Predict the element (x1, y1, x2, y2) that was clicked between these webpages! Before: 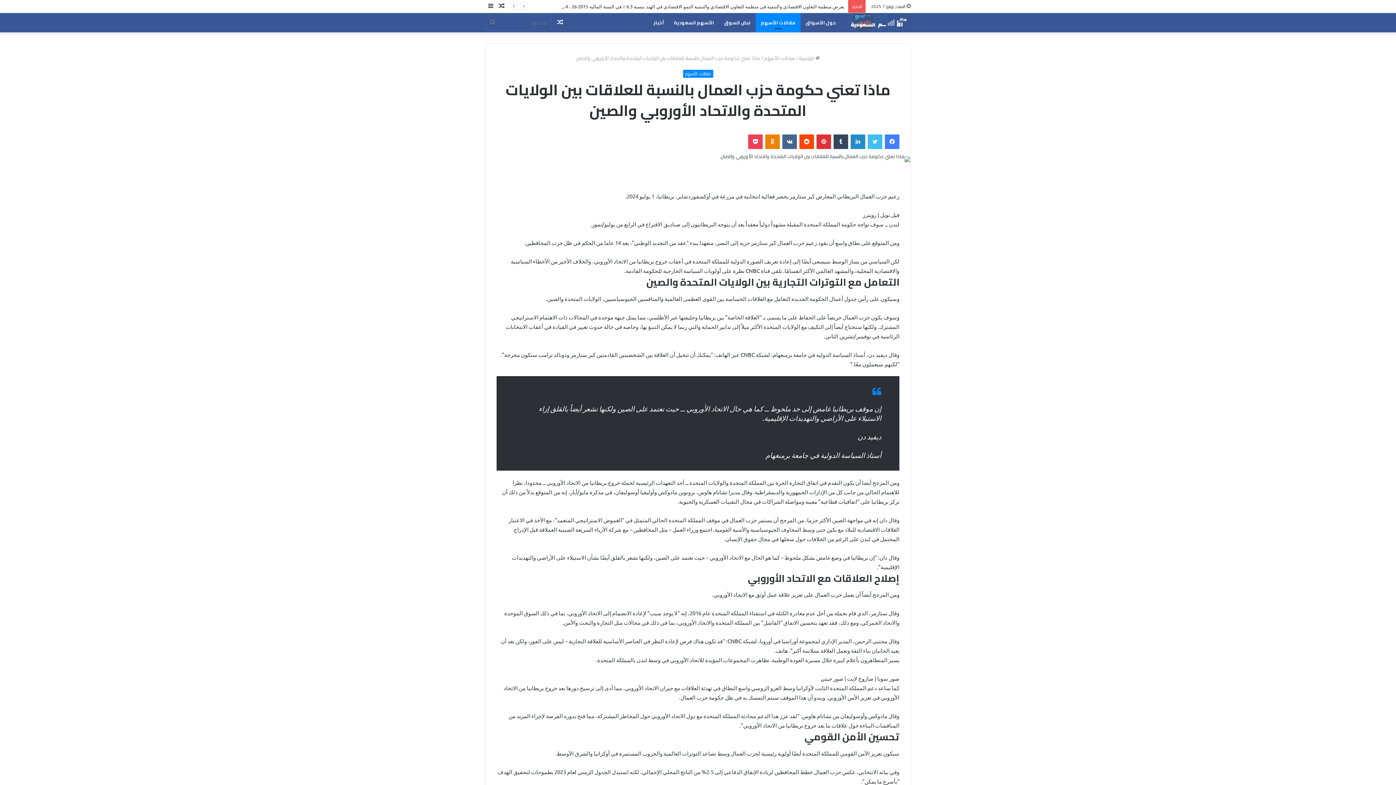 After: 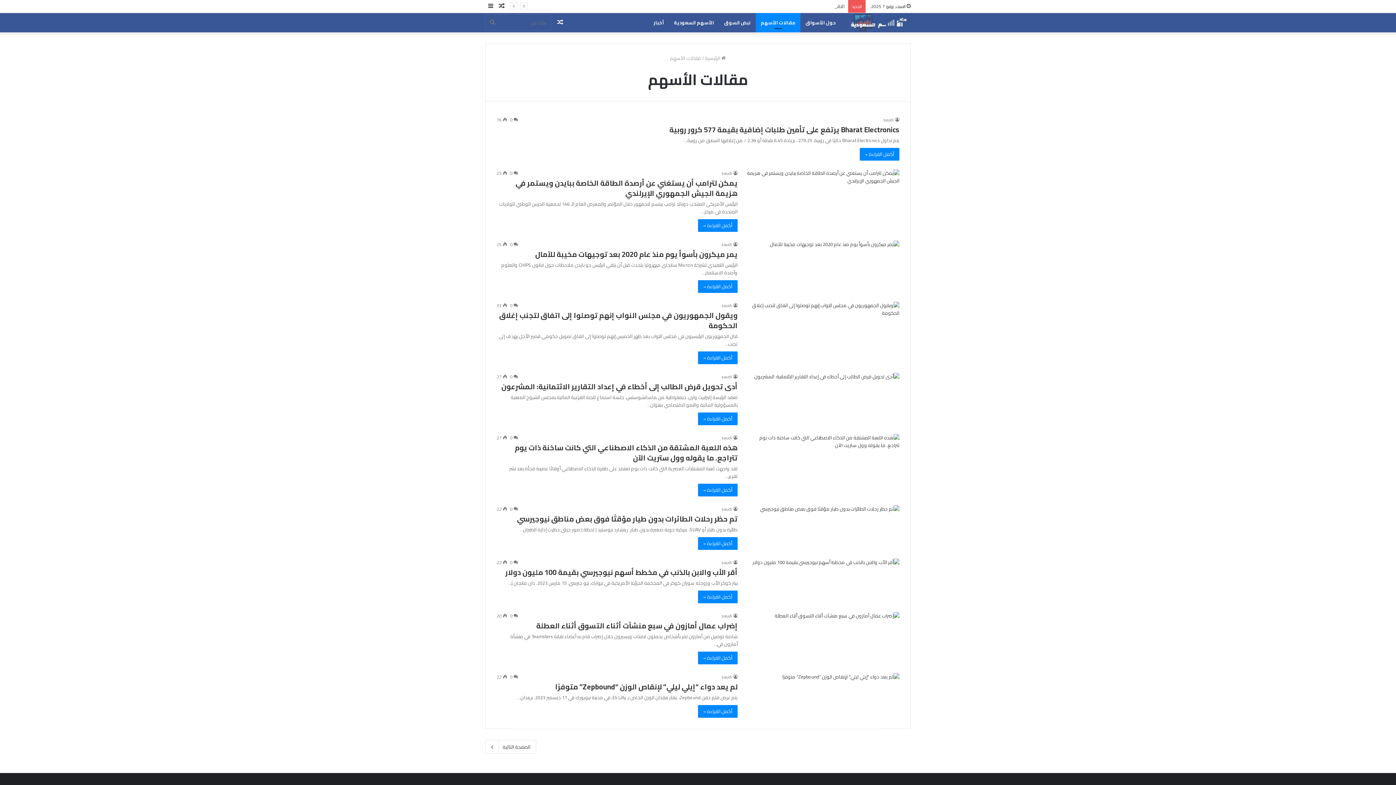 Action: label: مقالات الأسهم bbox: (683, 69, 713, 77)